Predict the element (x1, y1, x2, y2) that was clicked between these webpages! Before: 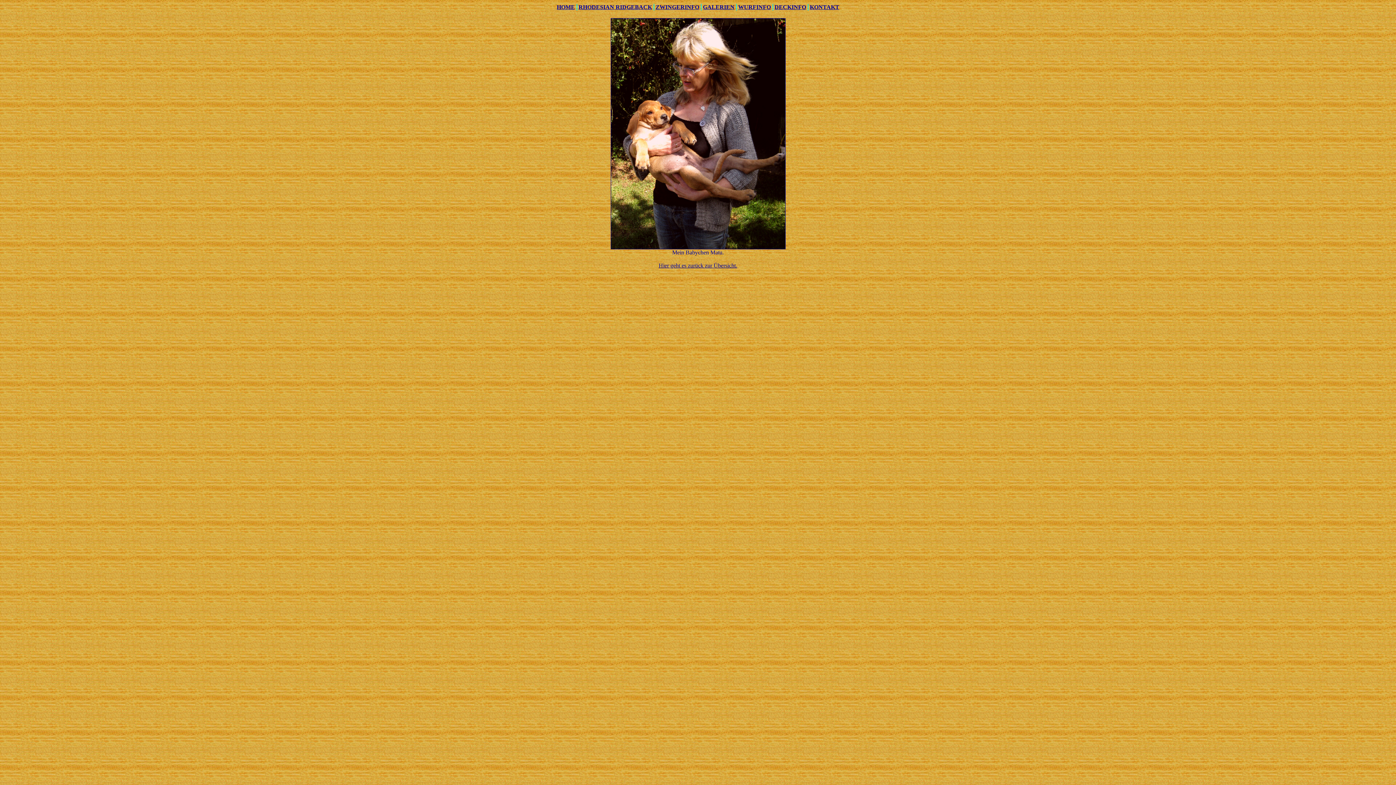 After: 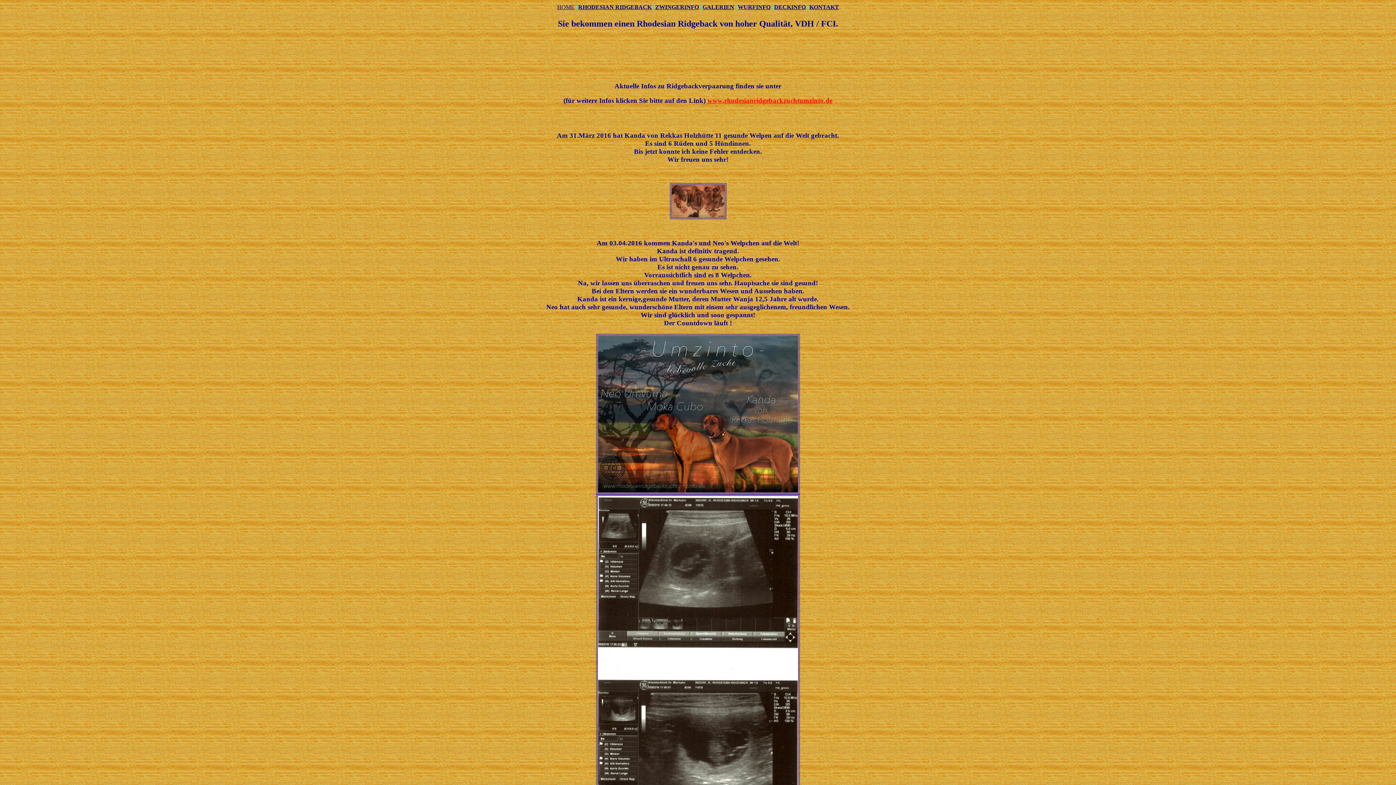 Action: bbox: (738, 4, 771, 10) label: WURFINFO